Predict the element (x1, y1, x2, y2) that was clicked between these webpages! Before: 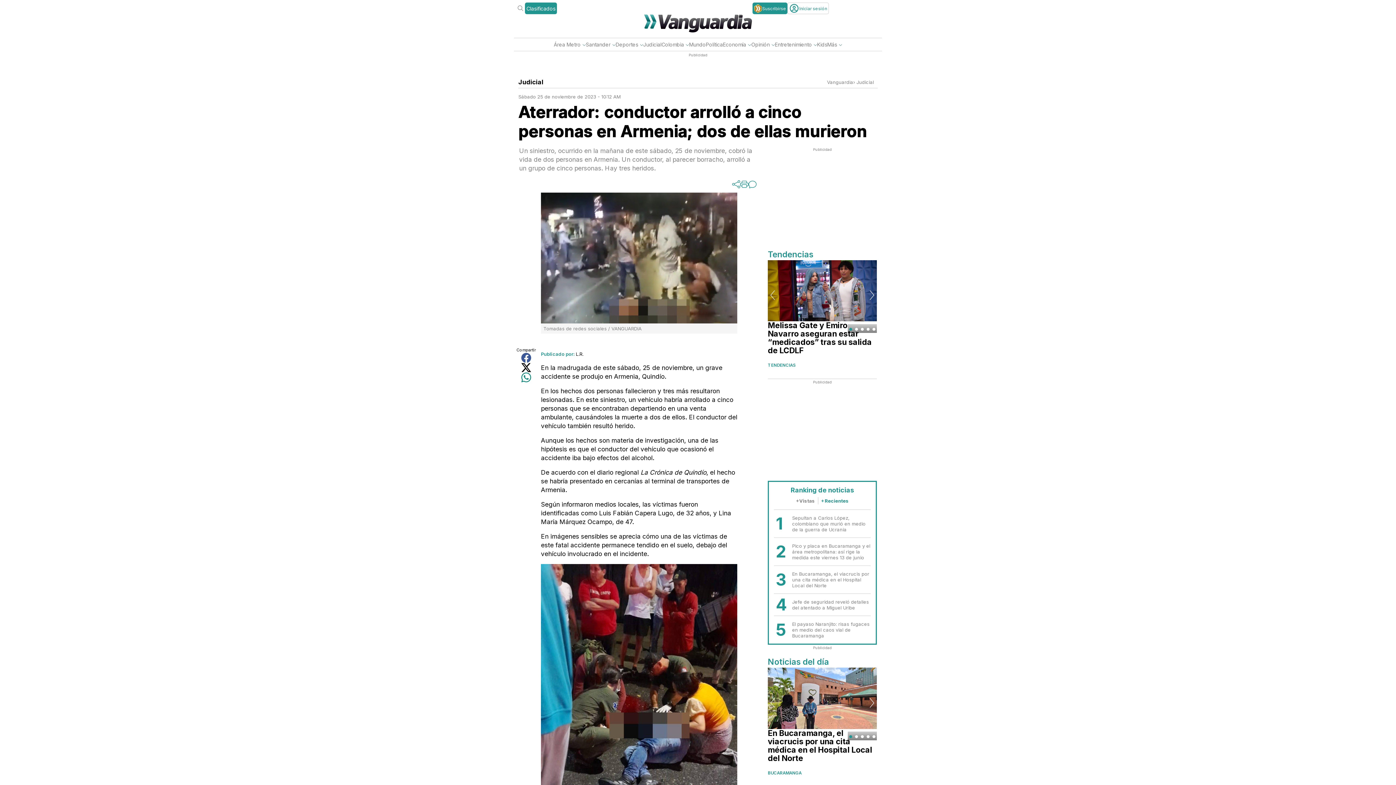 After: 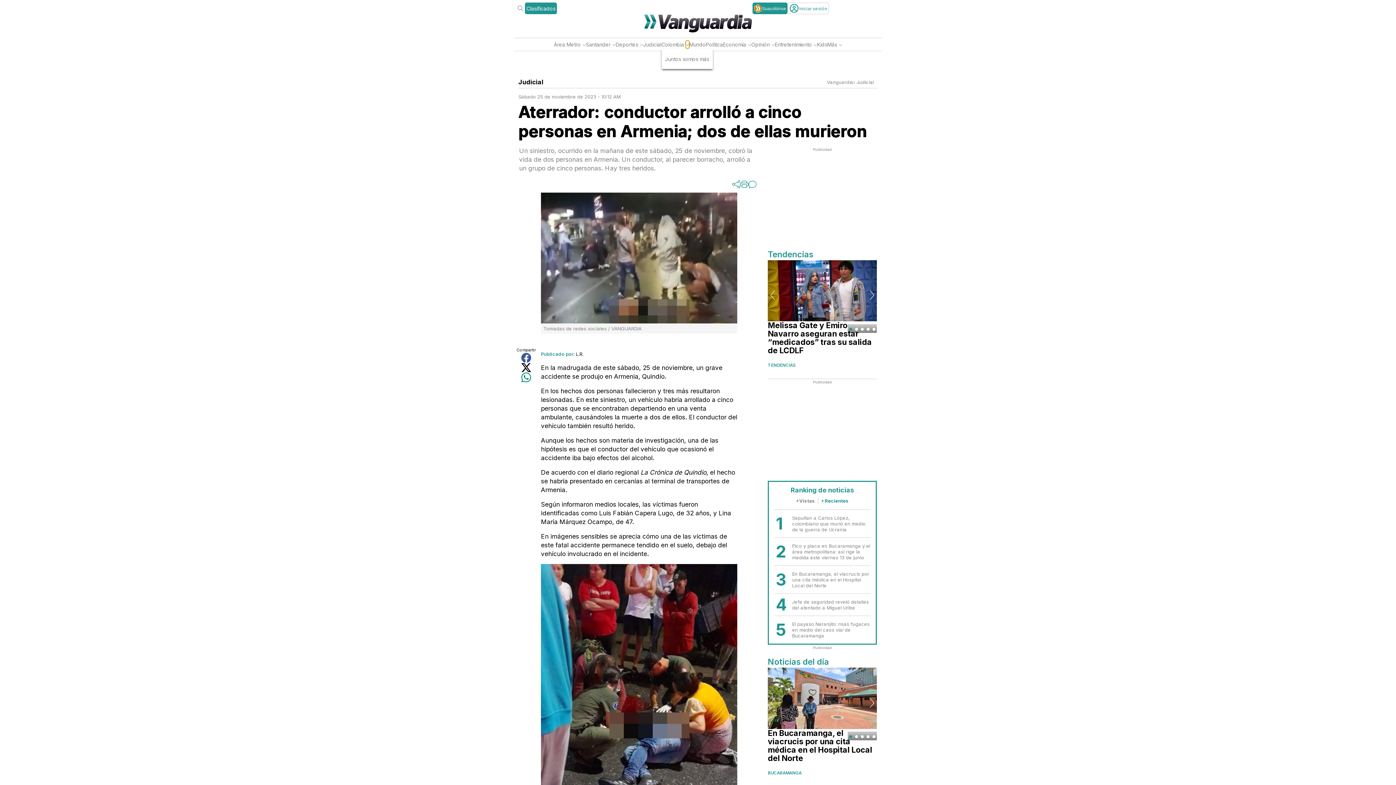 Action: bbox: (685, 40, 689, 48)